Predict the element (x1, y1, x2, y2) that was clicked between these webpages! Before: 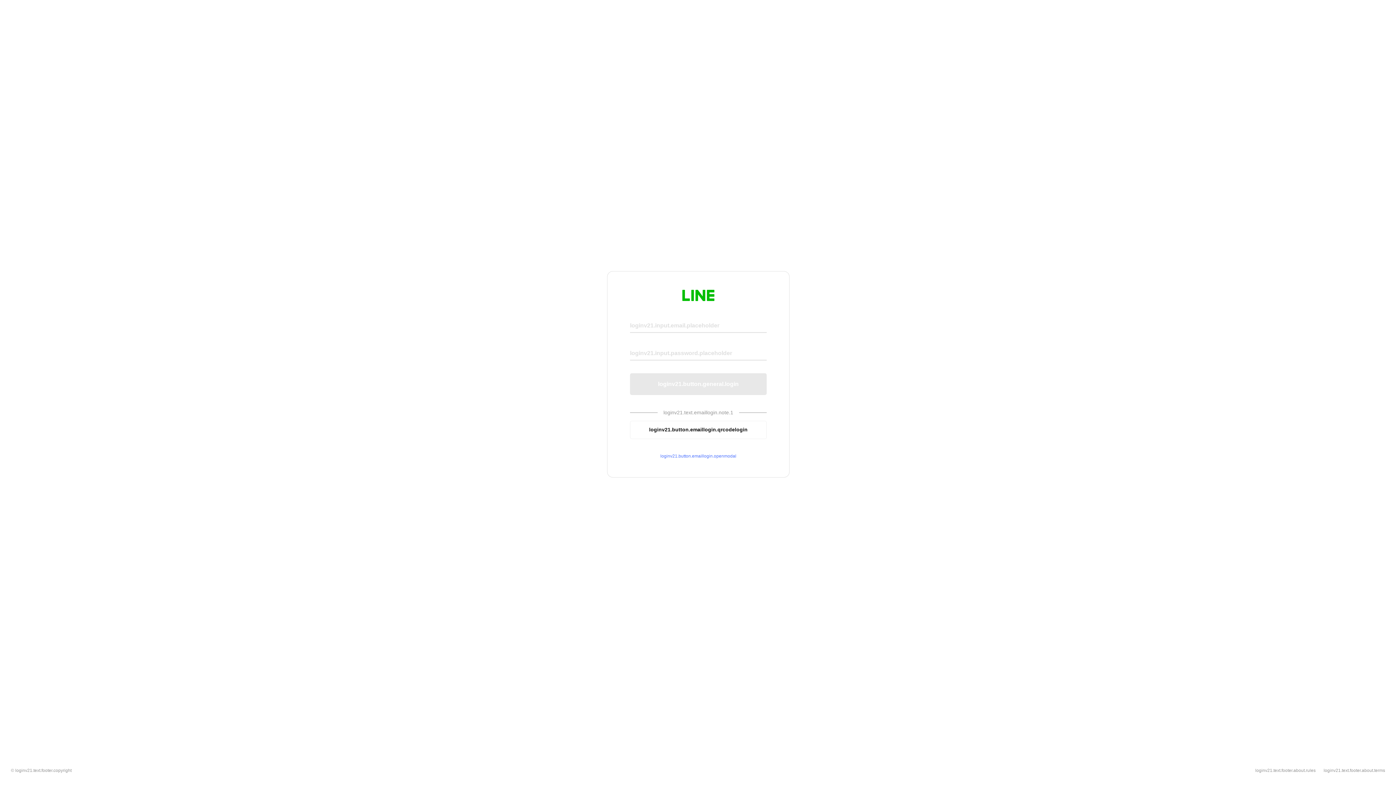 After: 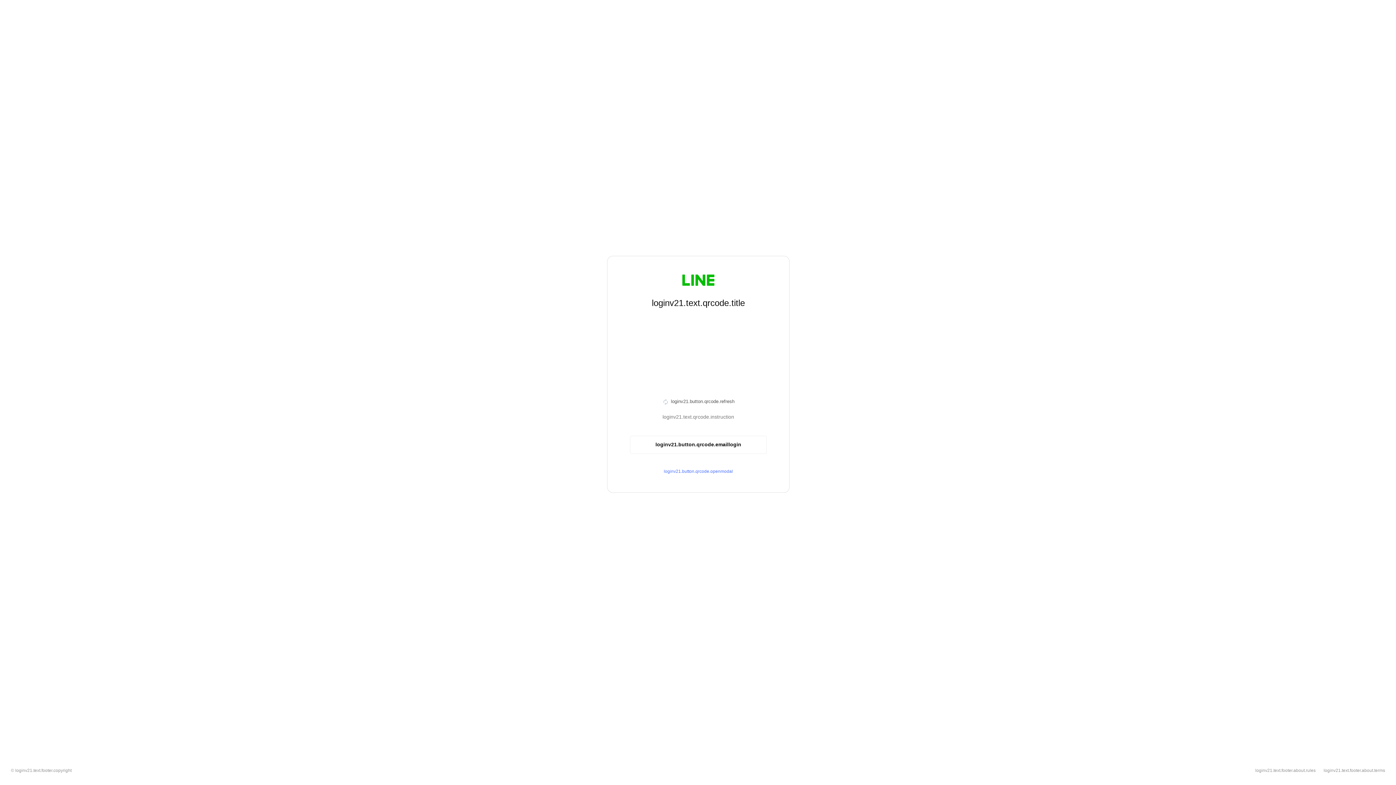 Action: bbox: (630, 420, 766, 439) label: loginv21.button.emaillogin.qrcodelogin